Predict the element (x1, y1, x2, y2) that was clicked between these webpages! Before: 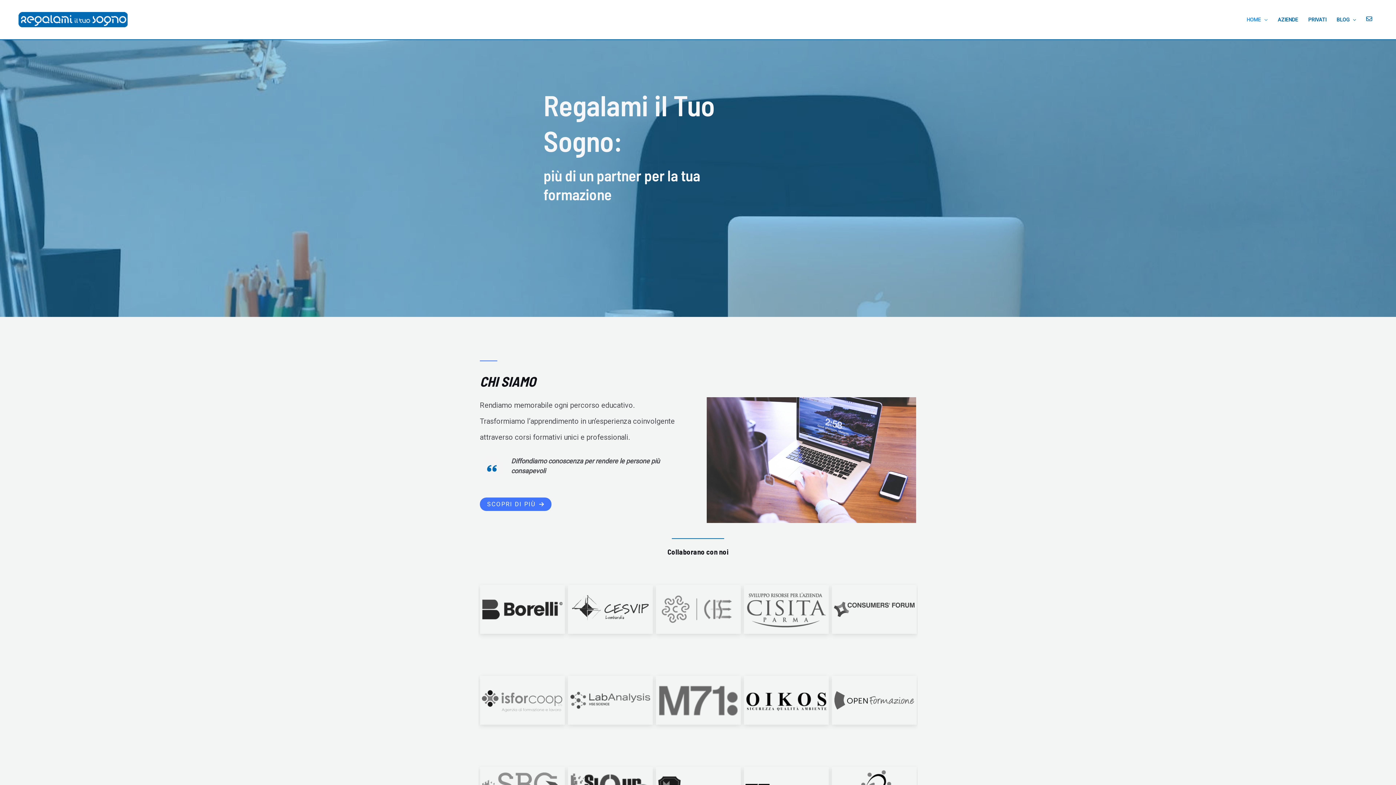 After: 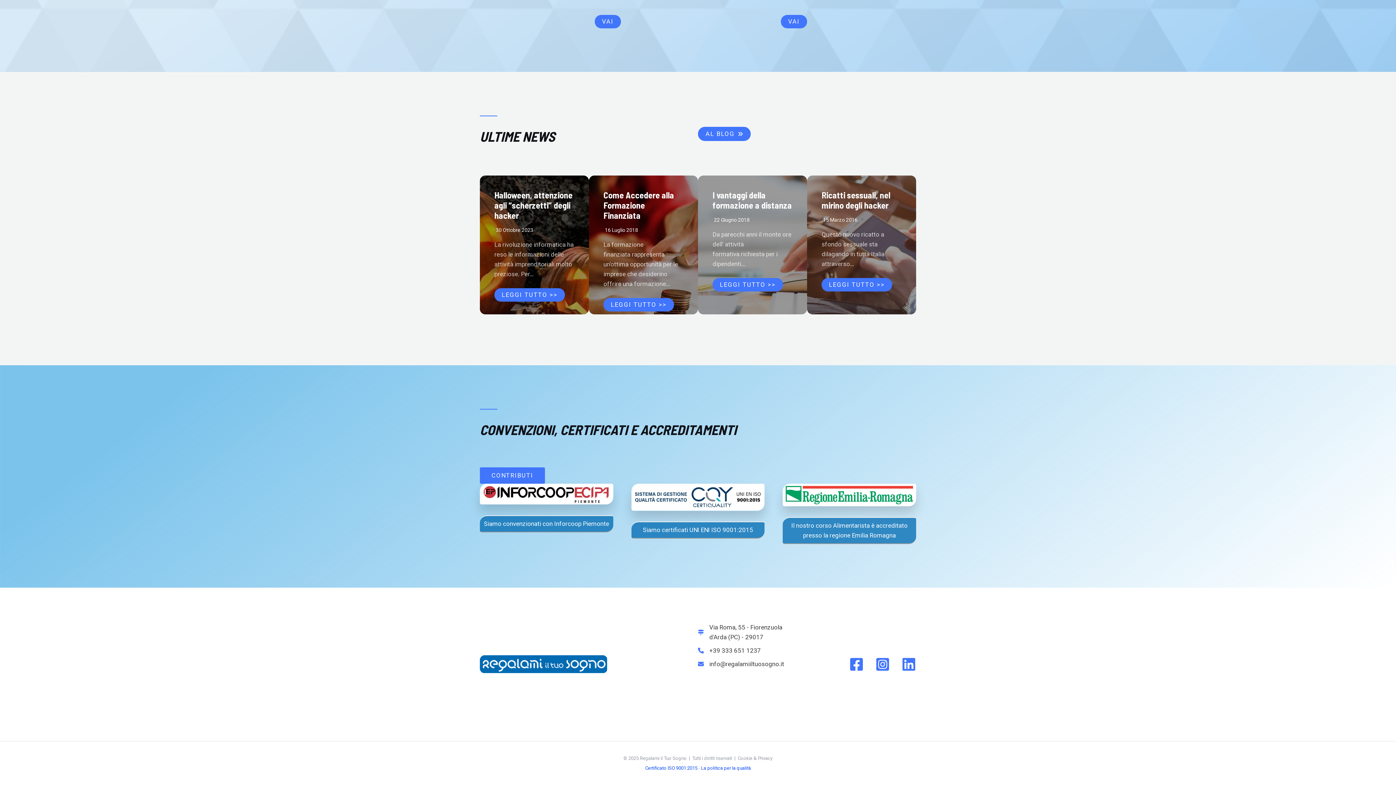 Action: bbox: (1361, 8, 1377, 31) label: CONTATTI